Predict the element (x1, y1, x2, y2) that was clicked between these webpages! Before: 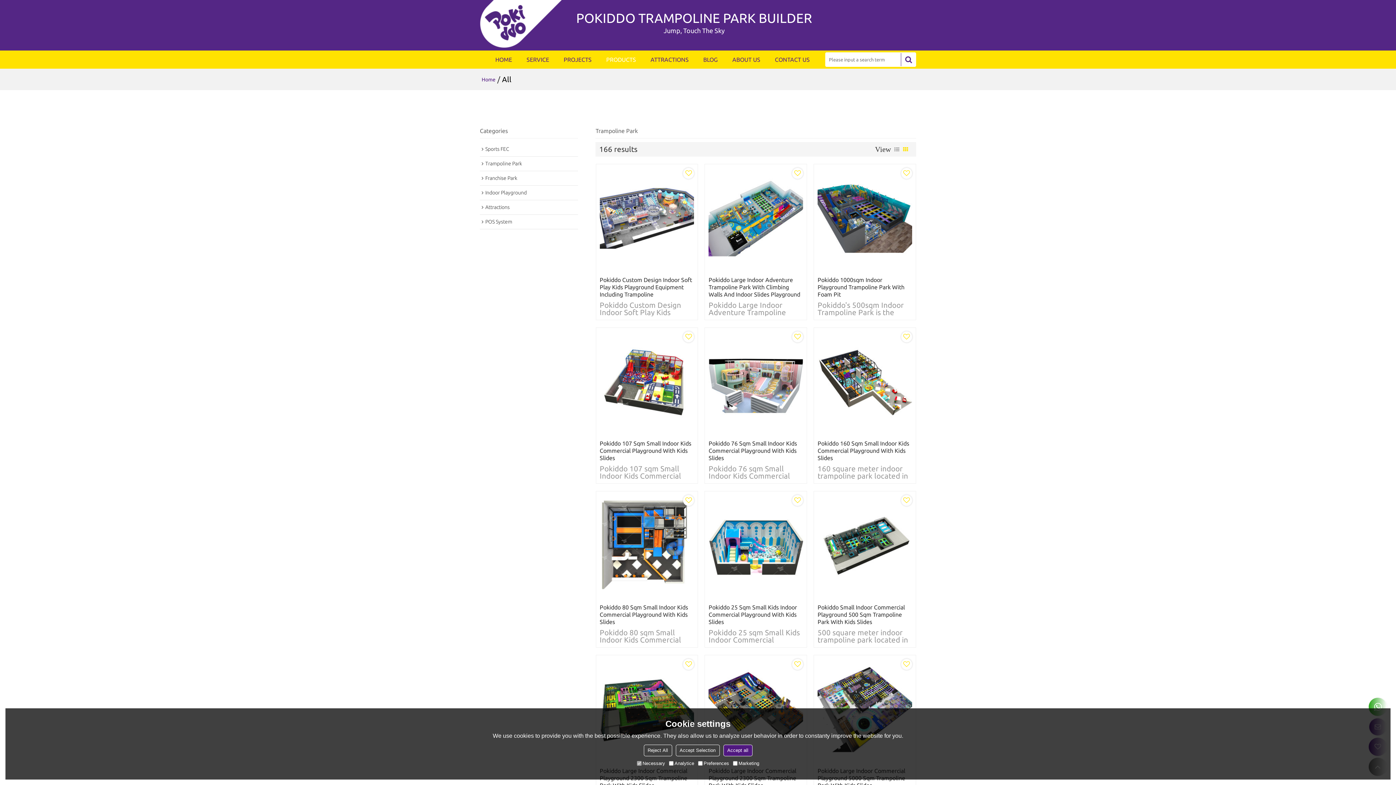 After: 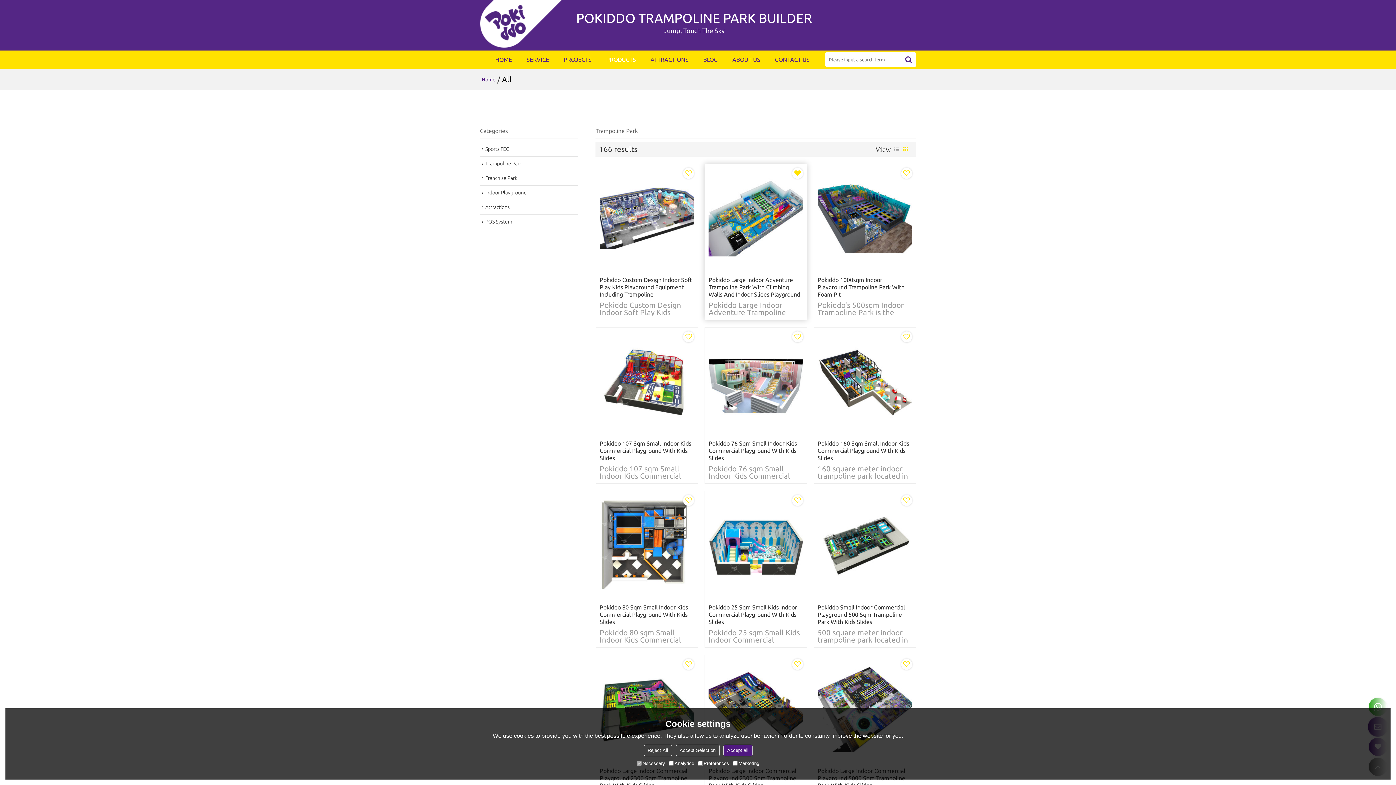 Action: bbox: (792, 167, 803, 178)